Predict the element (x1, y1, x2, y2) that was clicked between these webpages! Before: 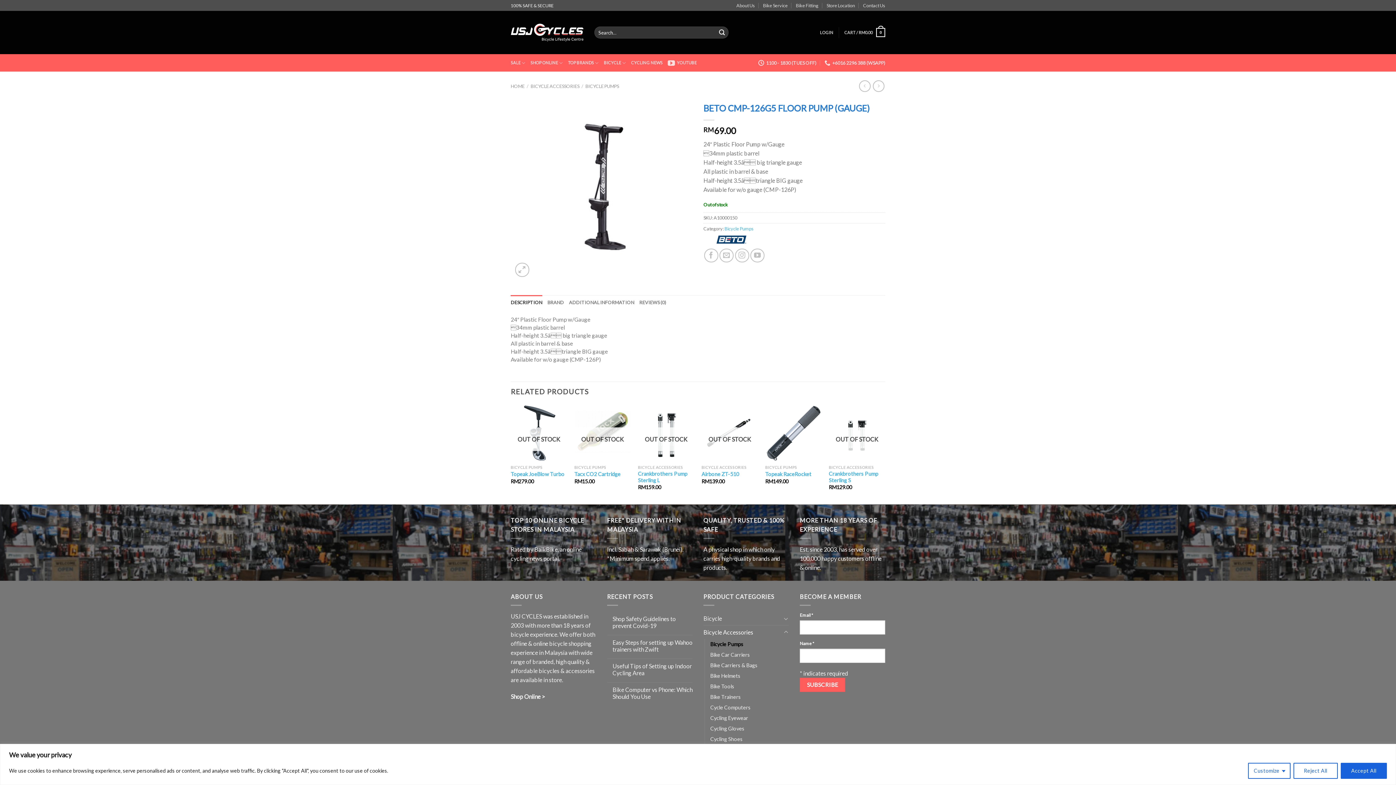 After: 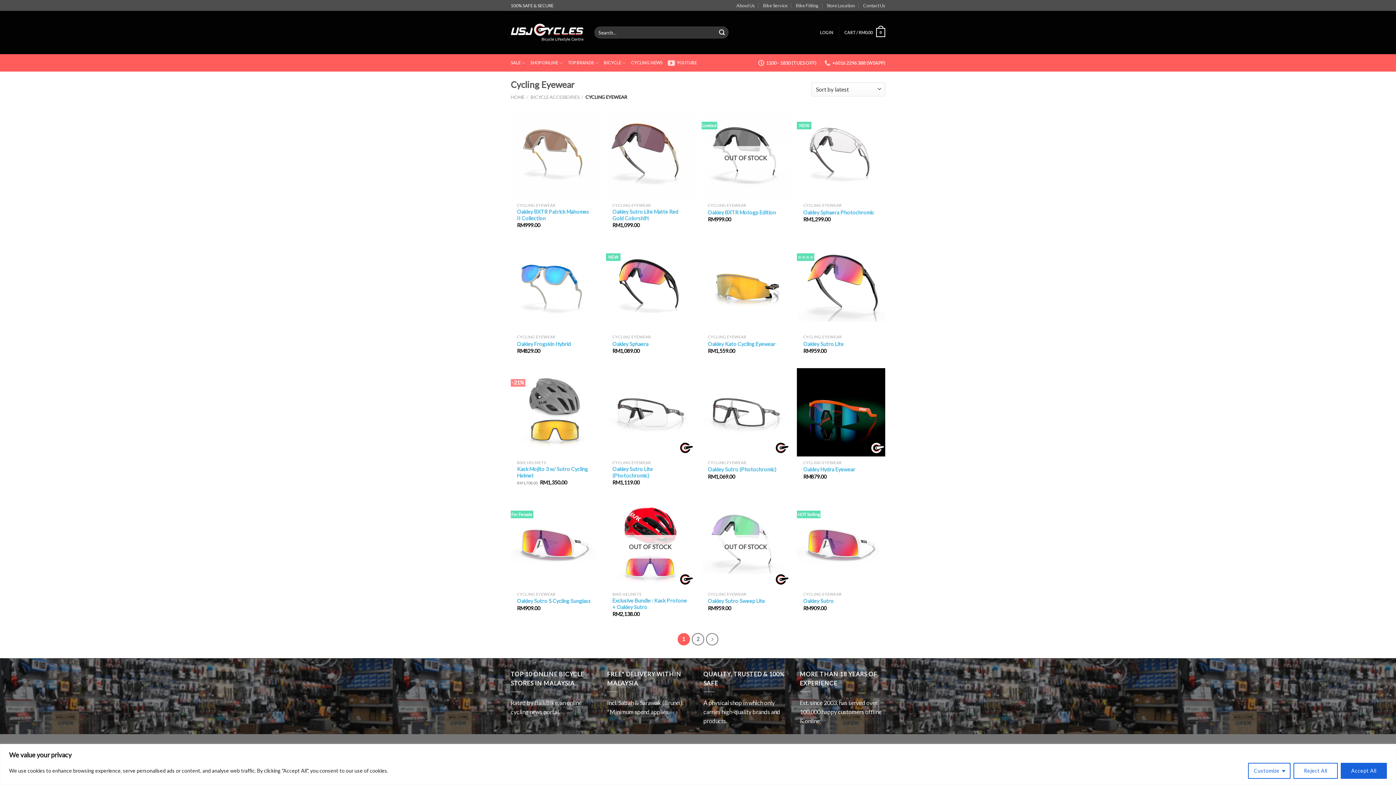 Action: label: Cycling Eyewear bbox: (710, 713, 748, 723)